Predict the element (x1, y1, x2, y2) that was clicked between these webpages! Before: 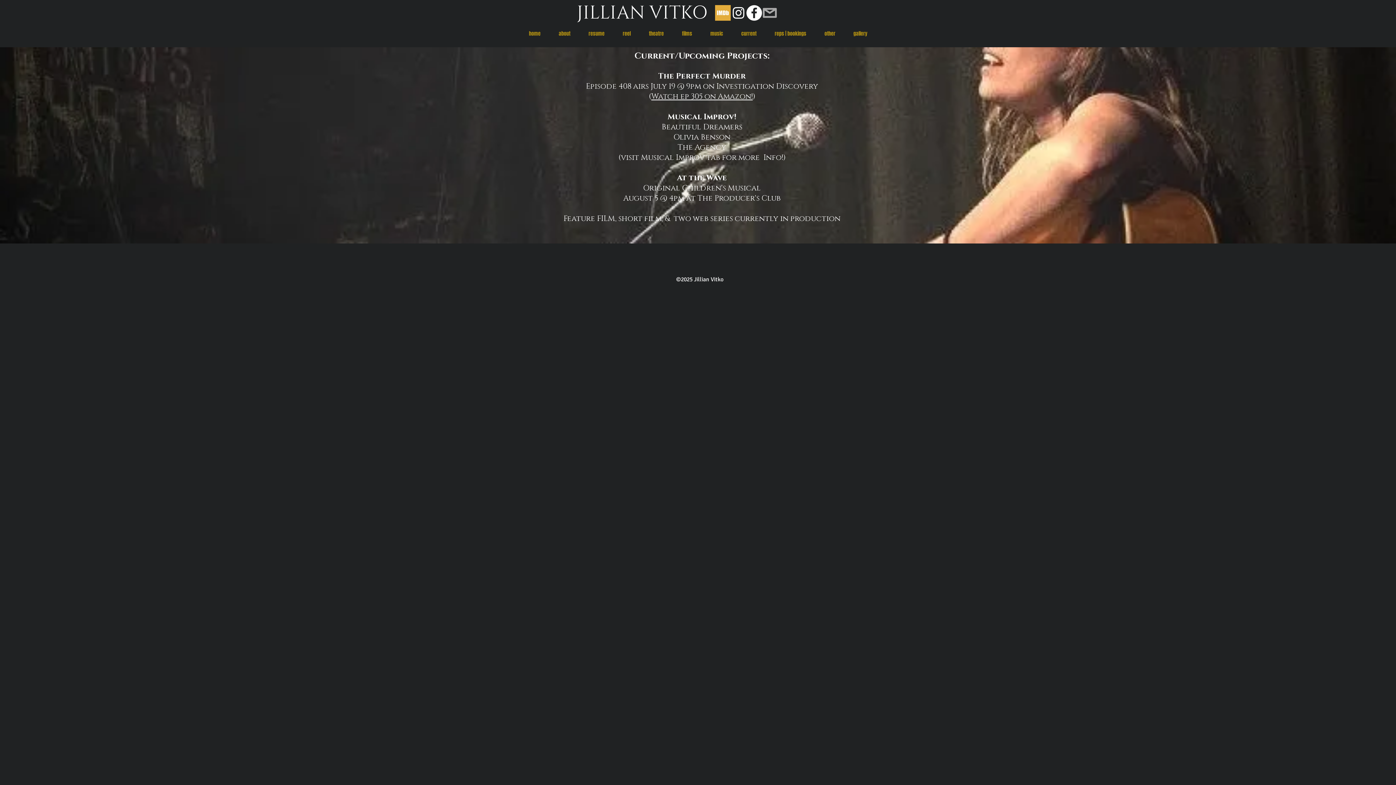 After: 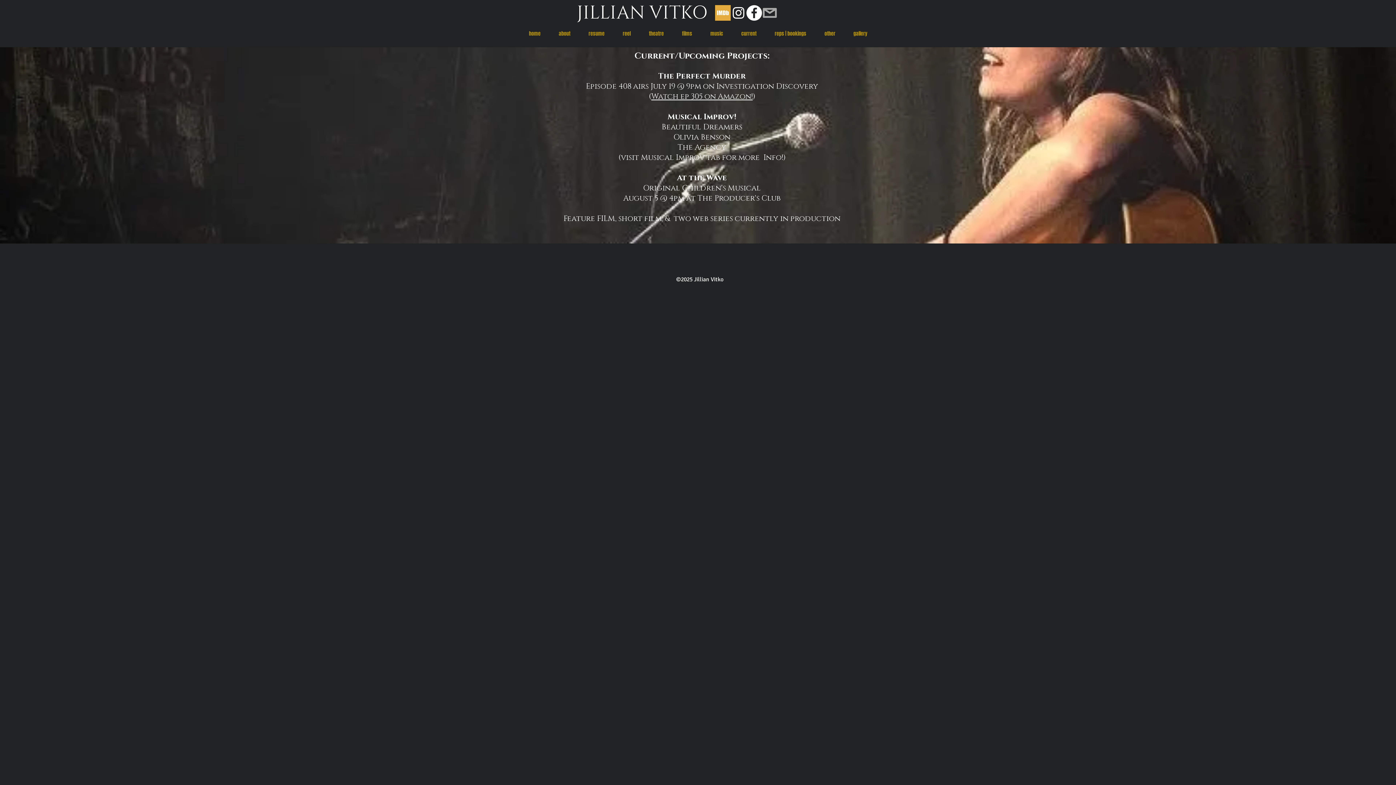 Action: bbox: (746, 5, 762, 20)